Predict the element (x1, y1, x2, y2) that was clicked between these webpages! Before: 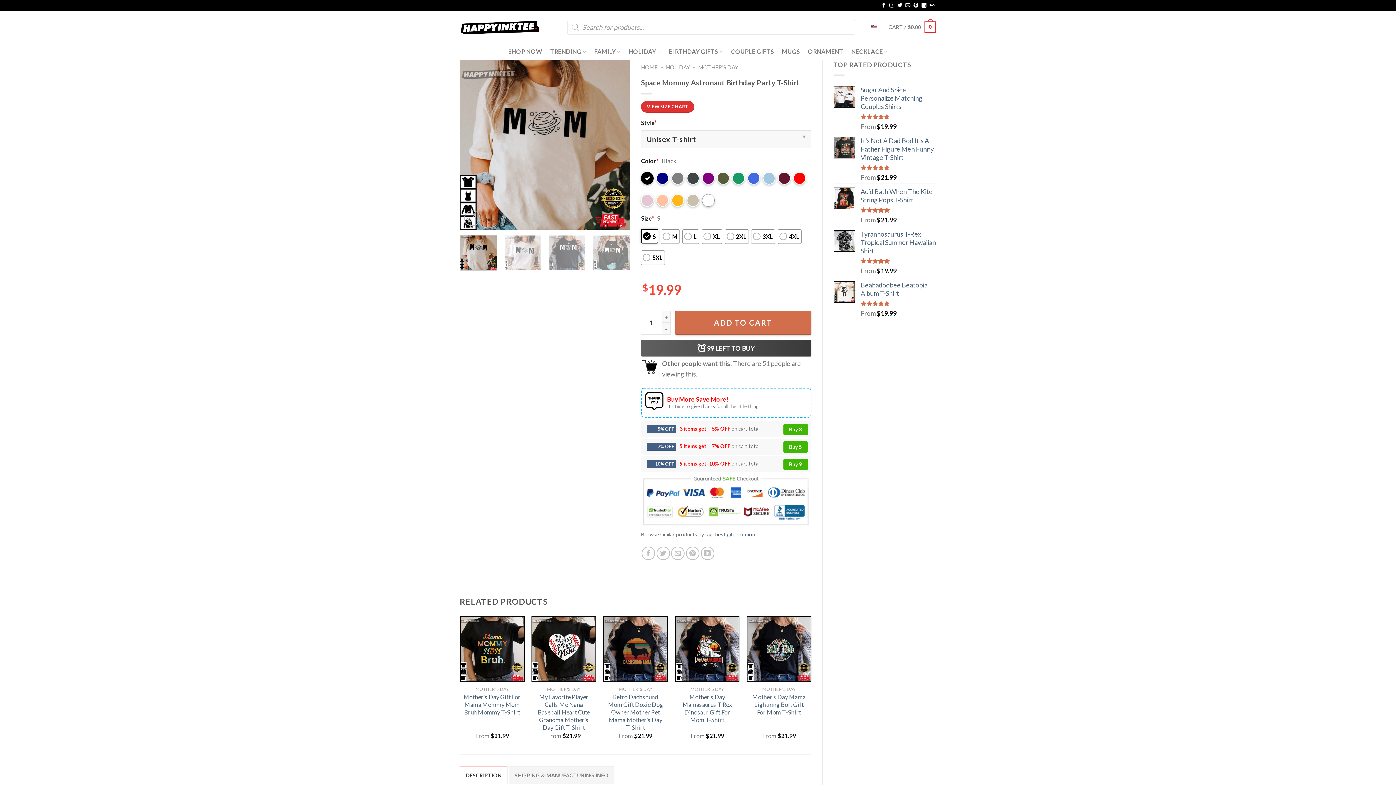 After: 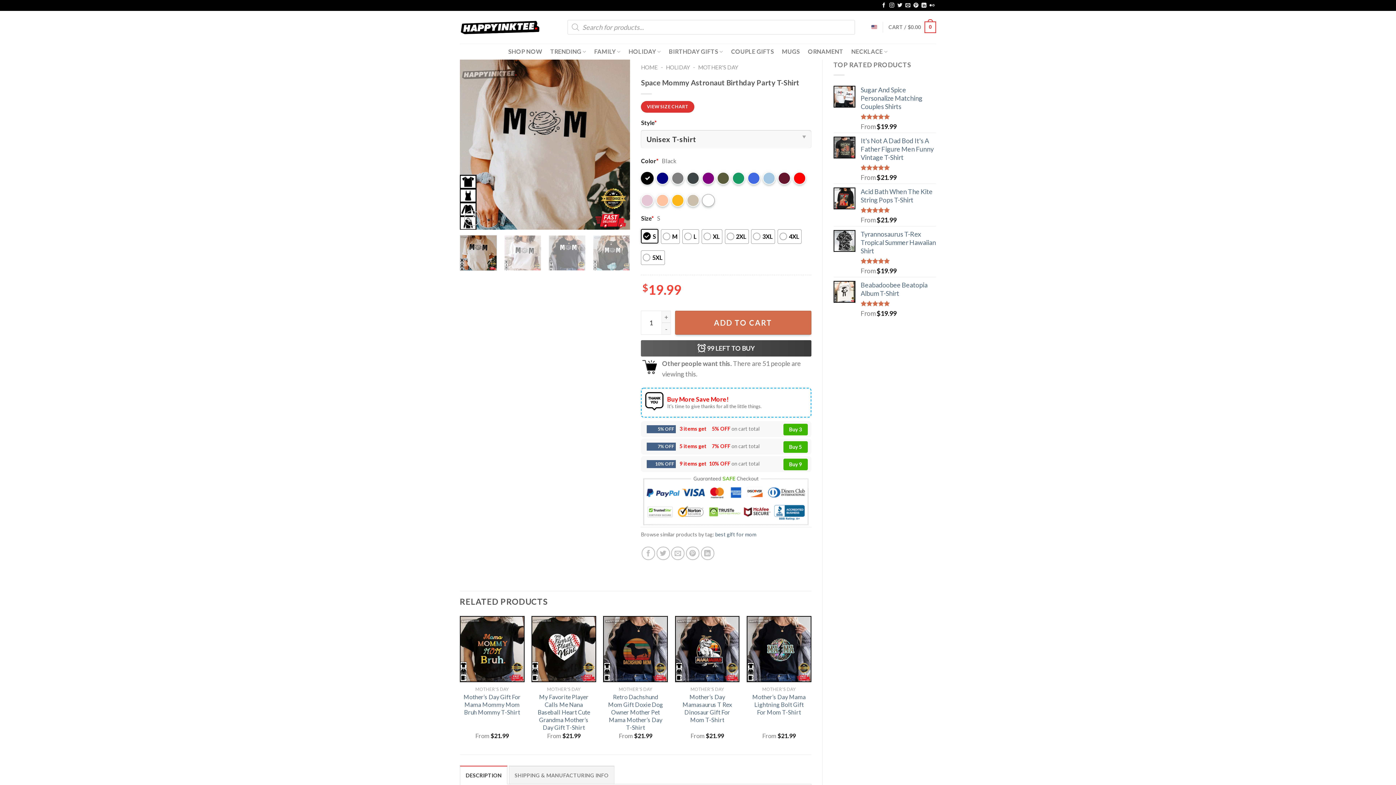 Action: bbox: (459, 235, 497, 270)